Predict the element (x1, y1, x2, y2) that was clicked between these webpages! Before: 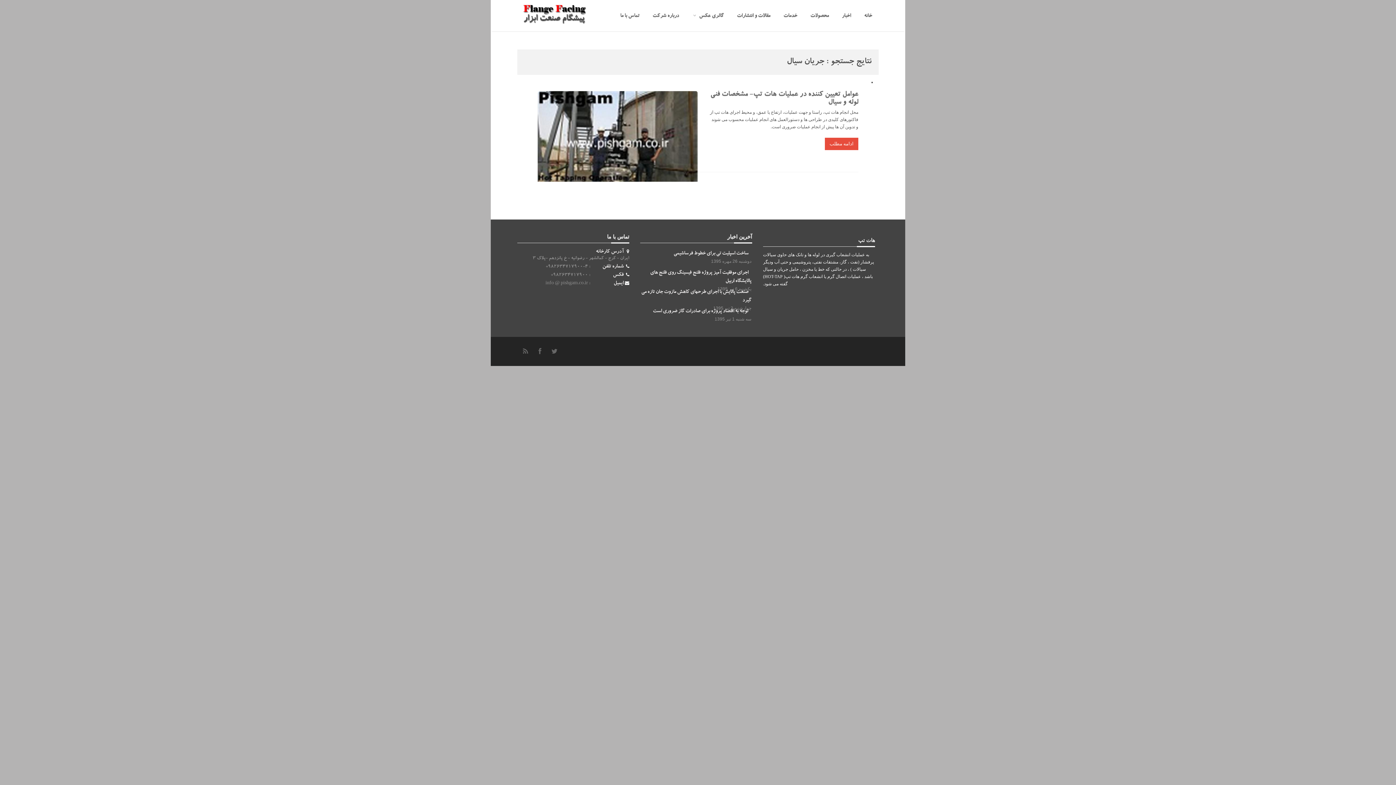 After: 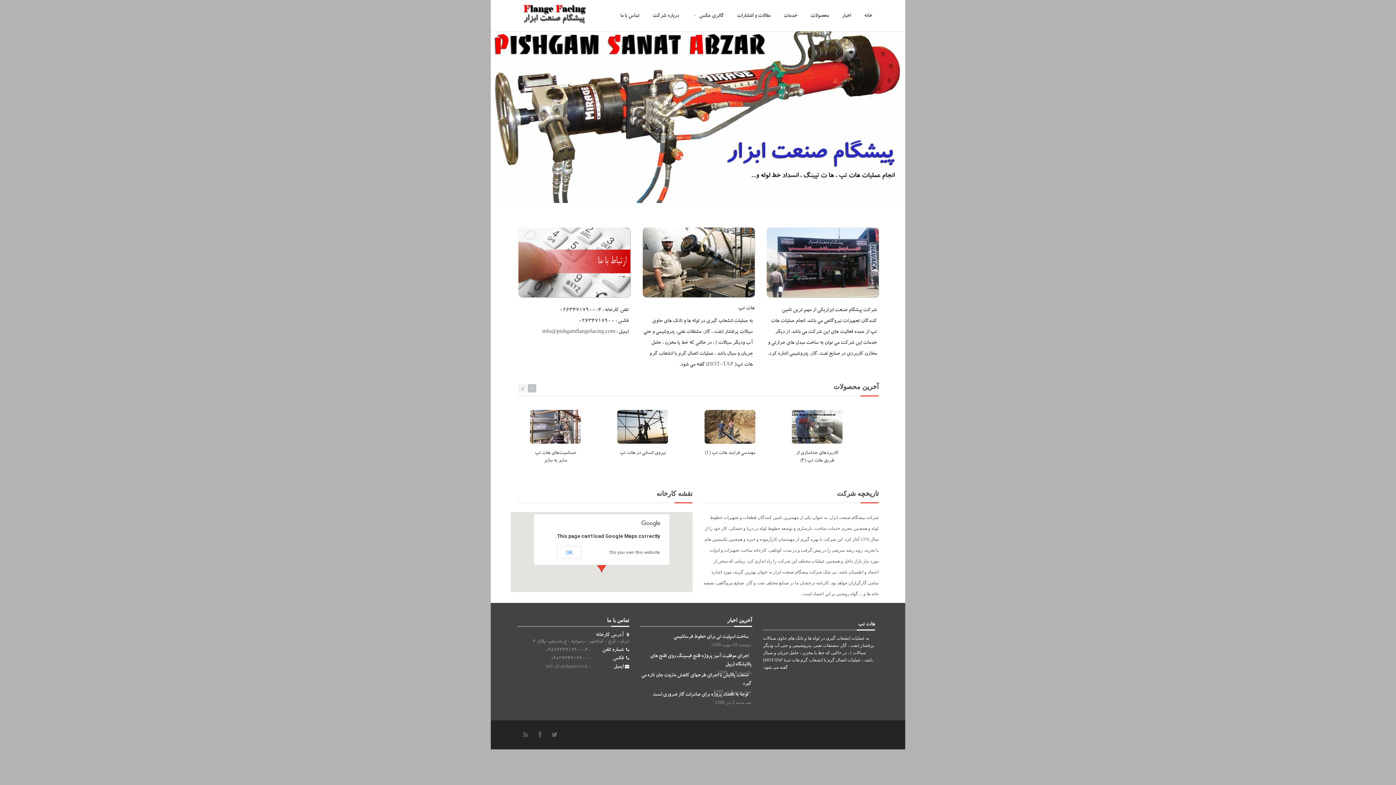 Action: bbox: (857, 0, 878, 31) label: خانه